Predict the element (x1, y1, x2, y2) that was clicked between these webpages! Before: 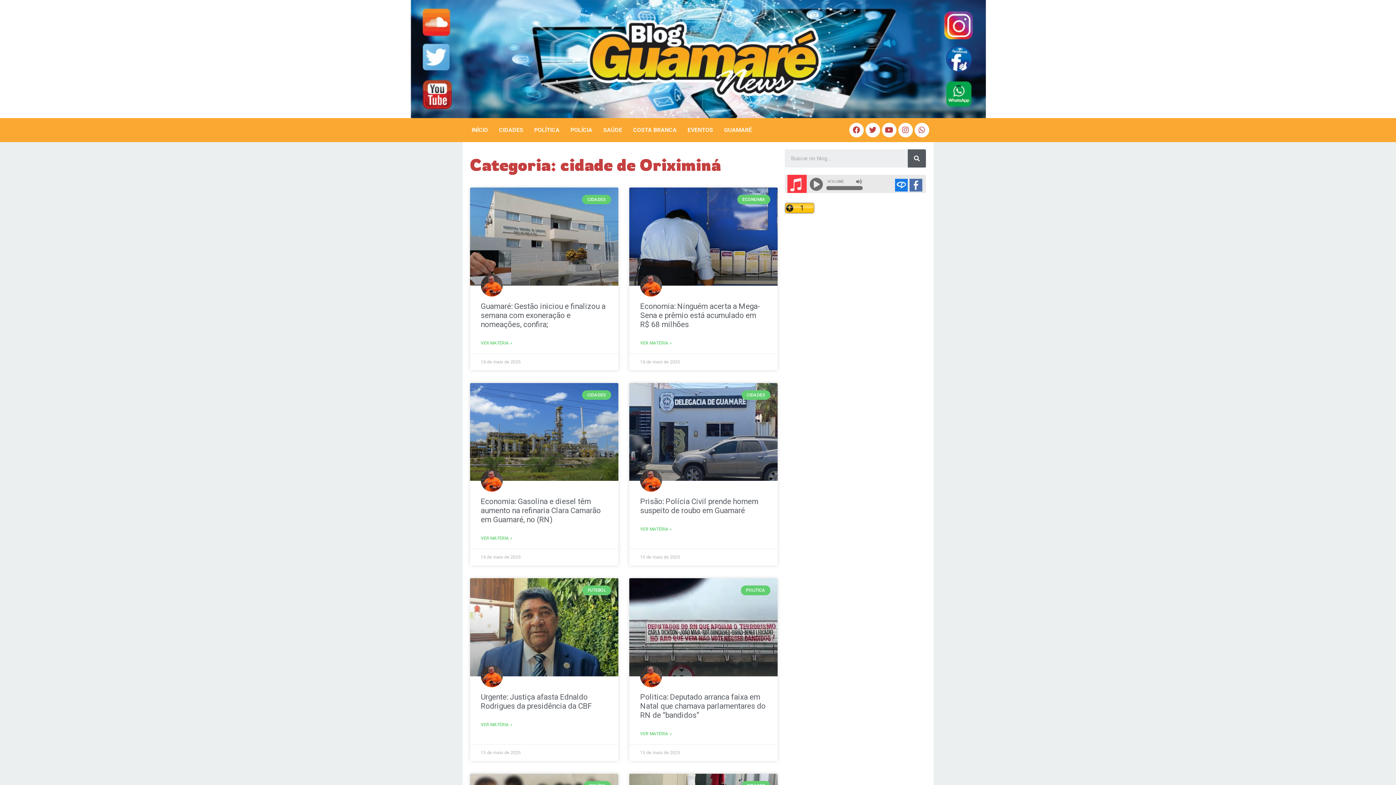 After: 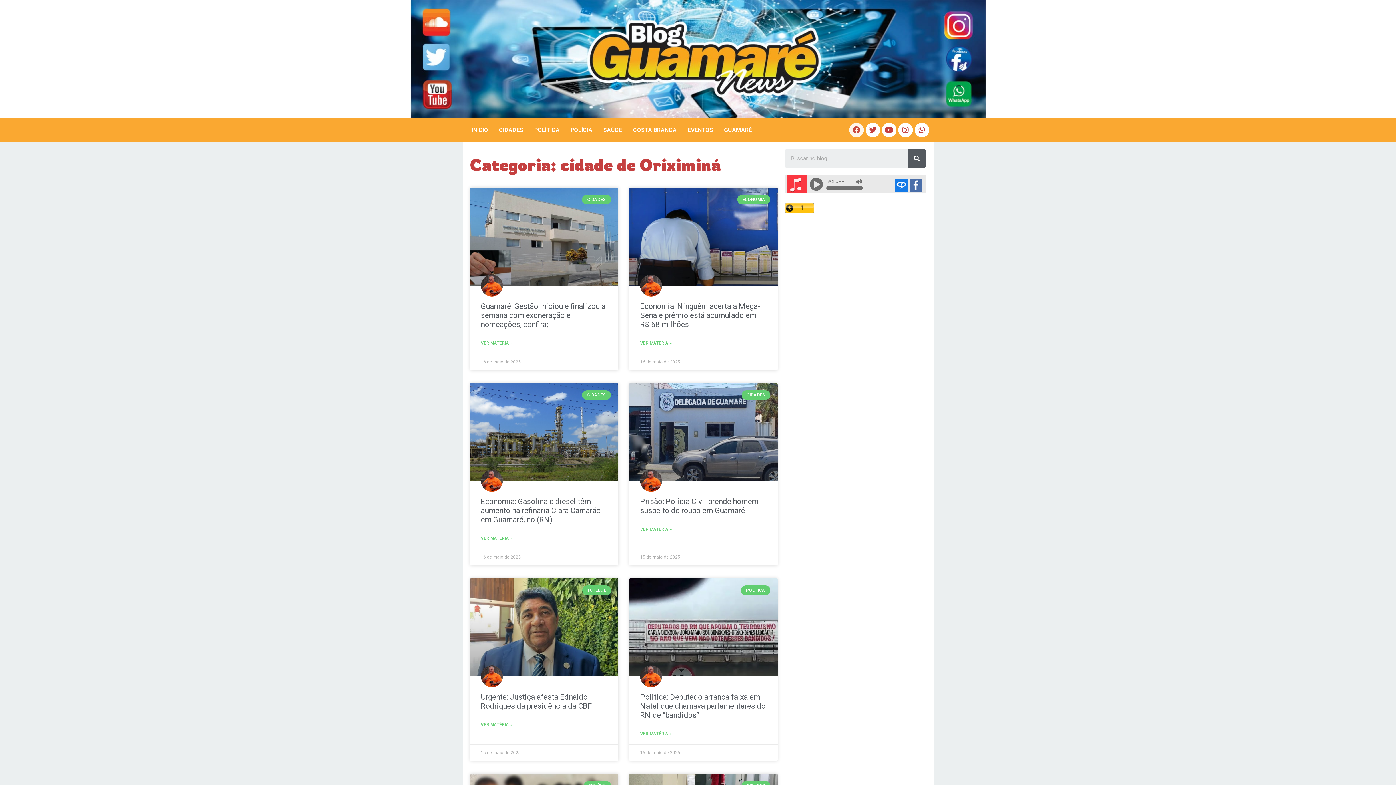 Action: bbox: (849, 122, 863, 137) label: Facebook